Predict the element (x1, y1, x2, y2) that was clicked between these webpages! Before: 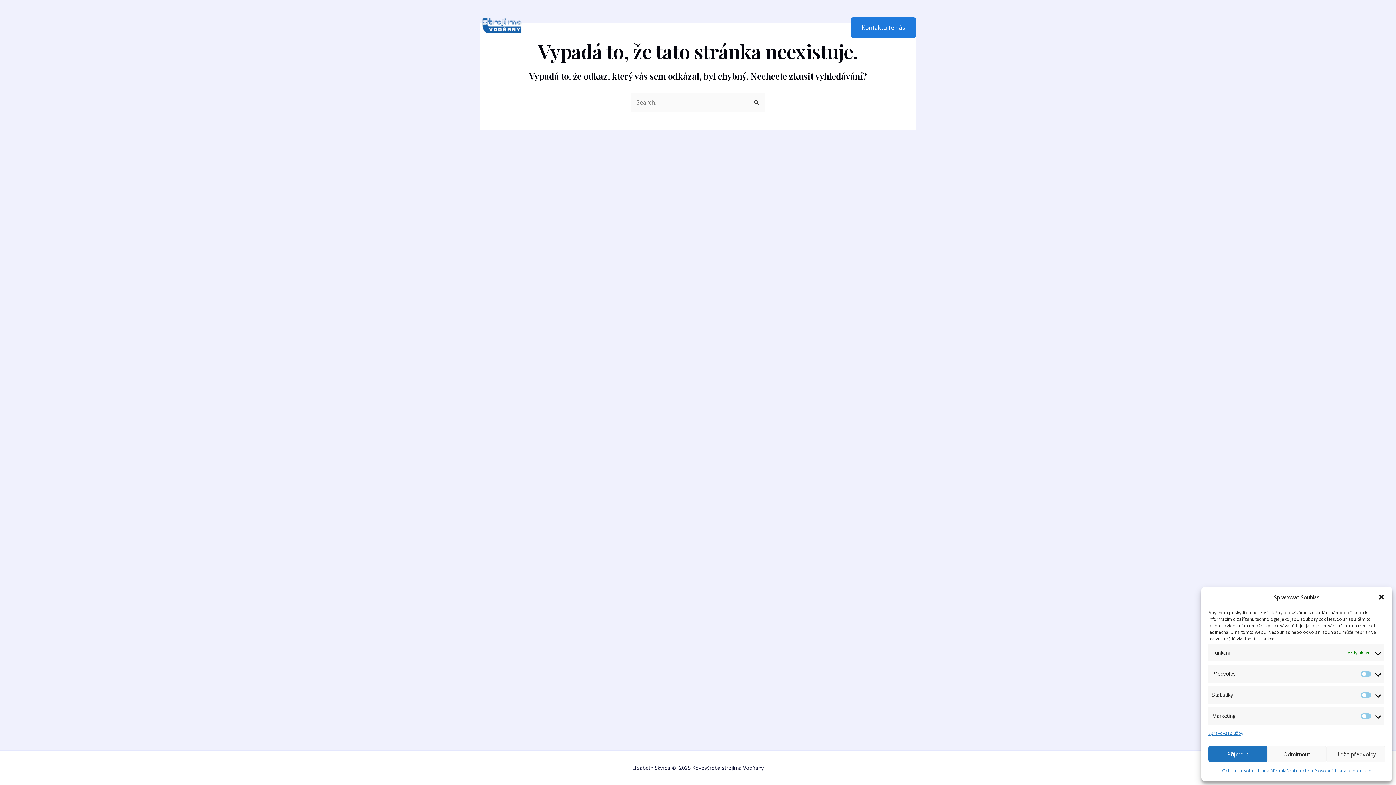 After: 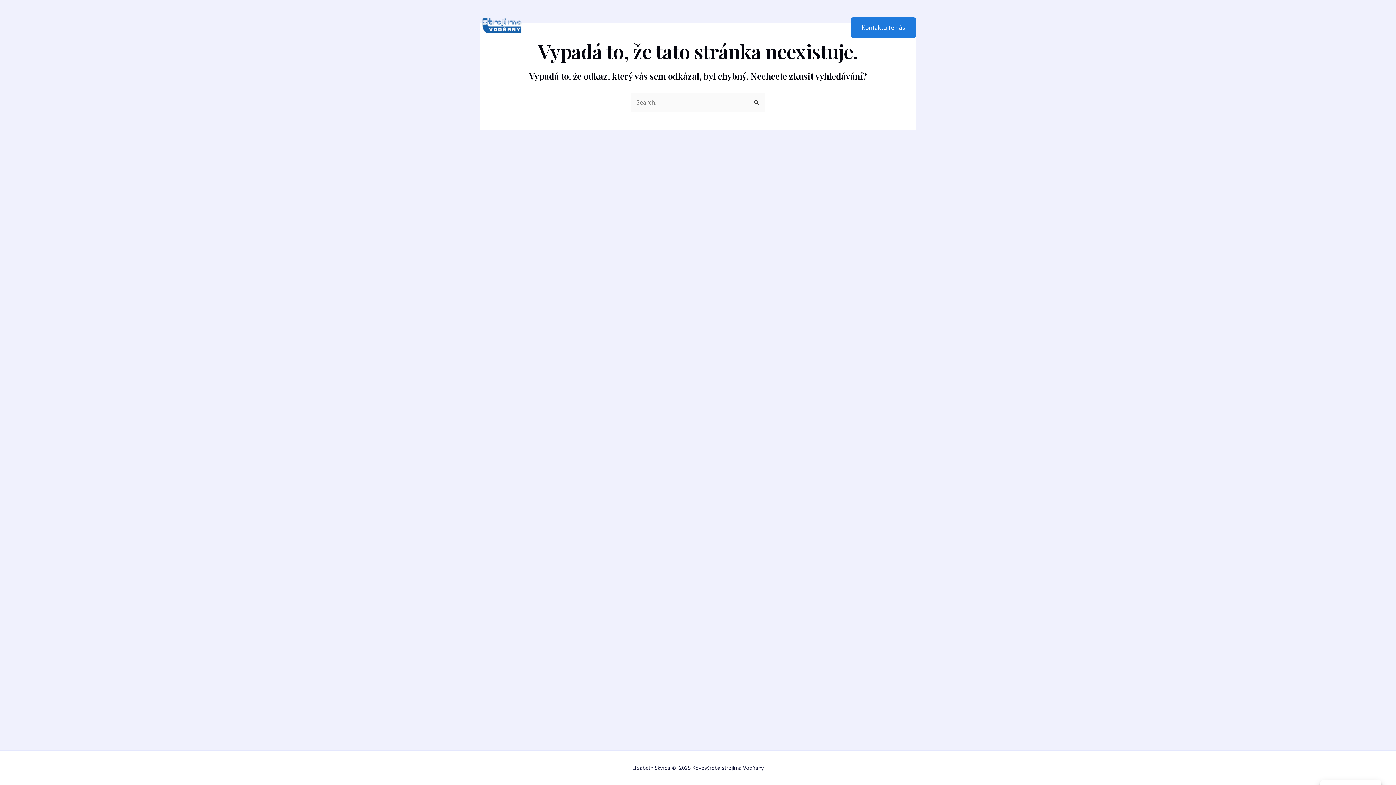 Action: bbox: (1378, 593, 1385, 601) label: Zavřít dialogové okno